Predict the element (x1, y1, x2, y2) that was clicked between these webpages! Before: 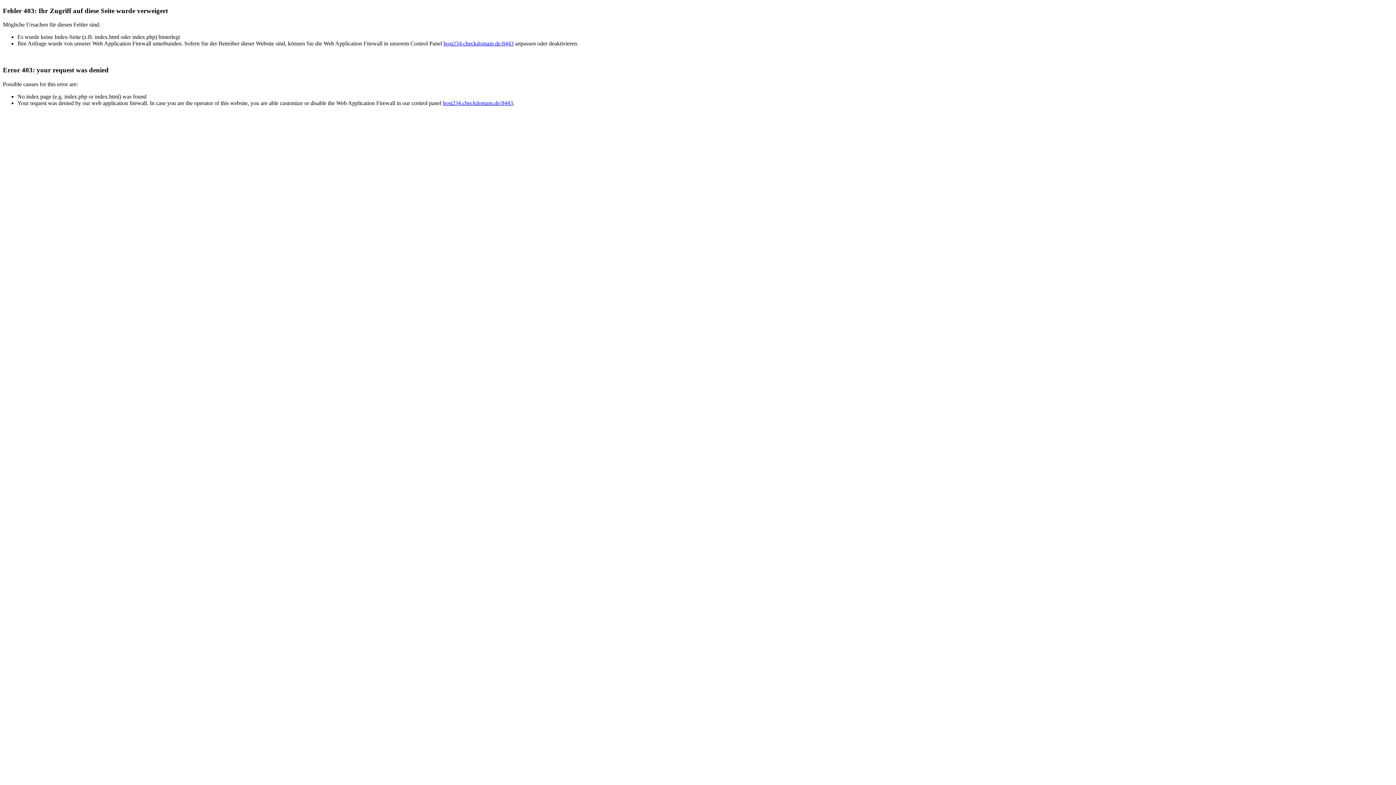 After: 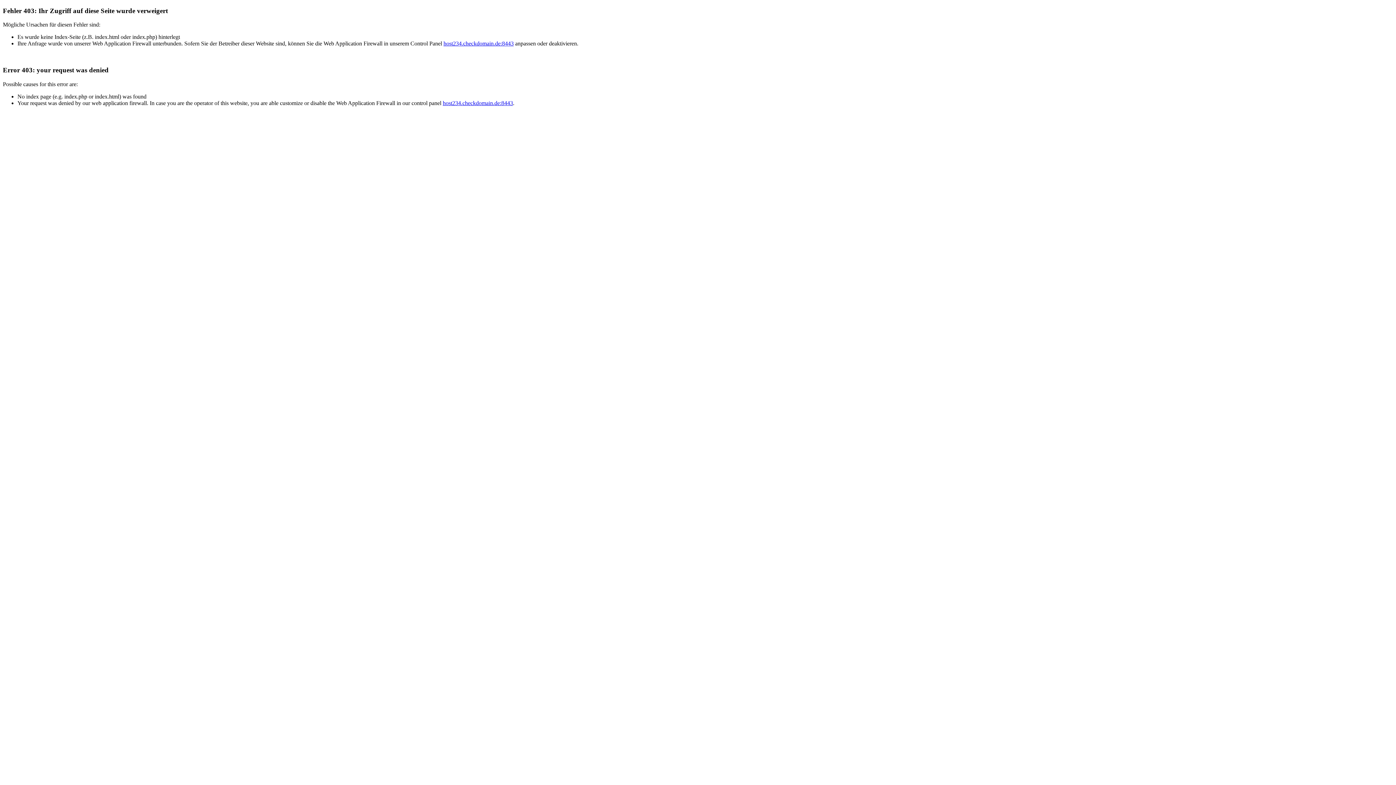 Action: label: host234.checkdomain.de:8443 bbox: (443, 40, 513, 46)